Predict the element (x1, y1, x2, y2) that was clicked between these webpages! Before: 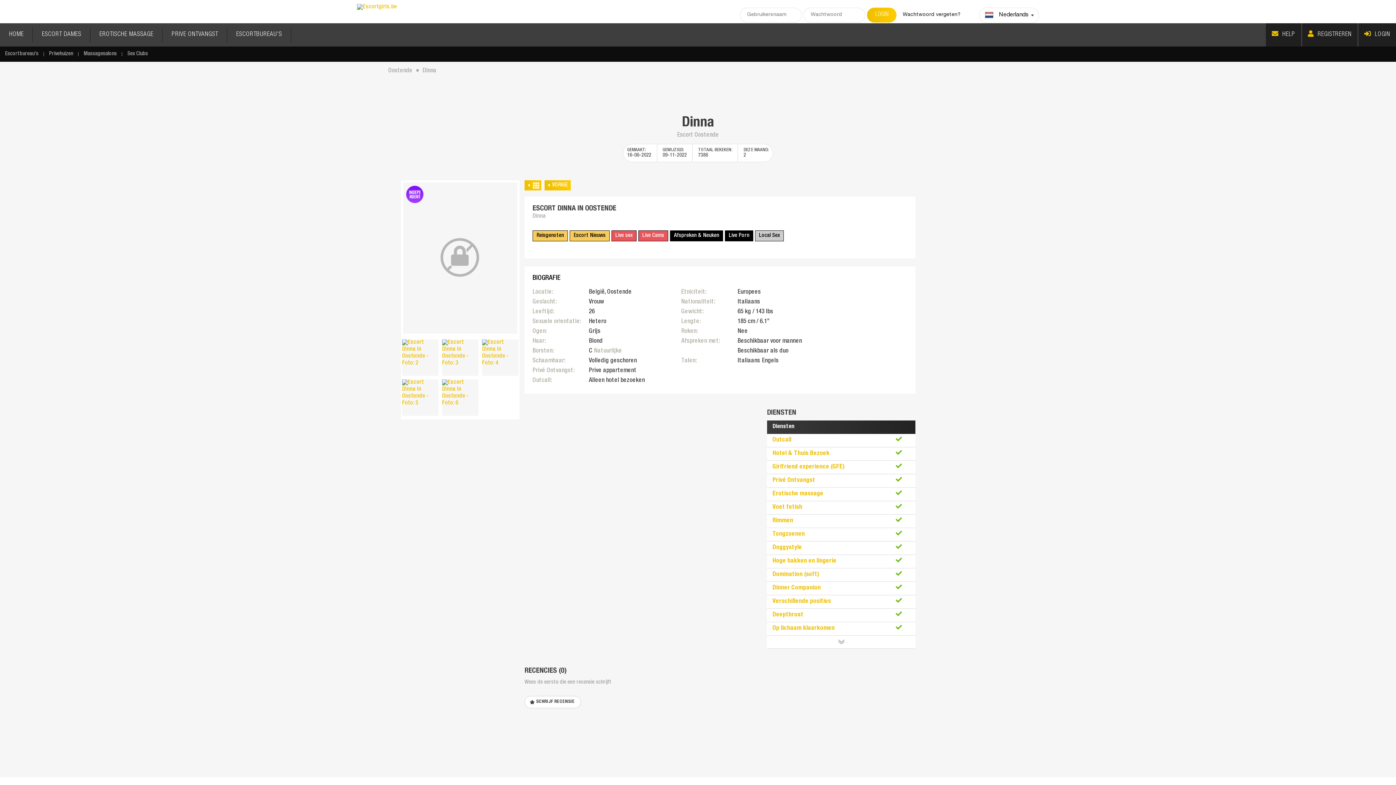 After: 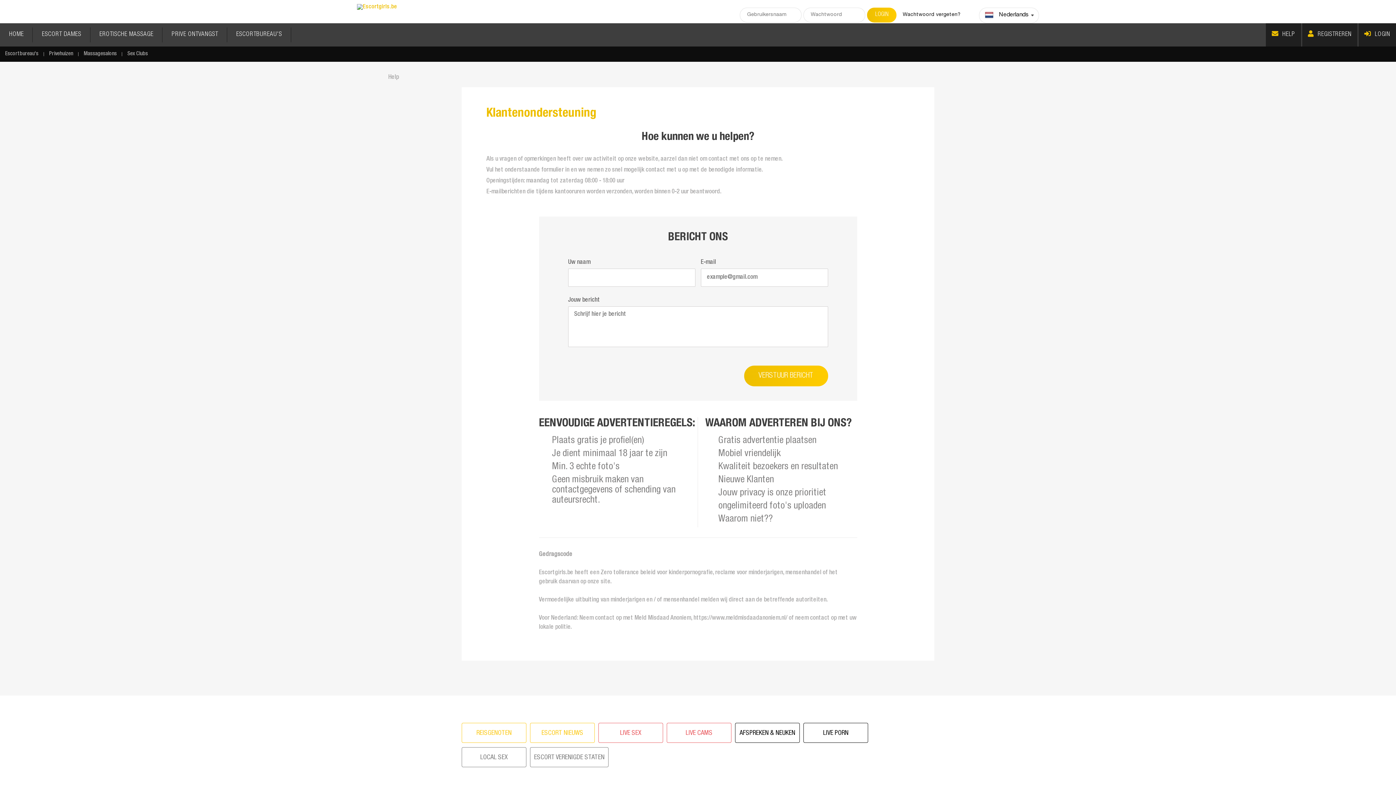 Action: label: HELP bbox: (1266, 23, 1301, 46)